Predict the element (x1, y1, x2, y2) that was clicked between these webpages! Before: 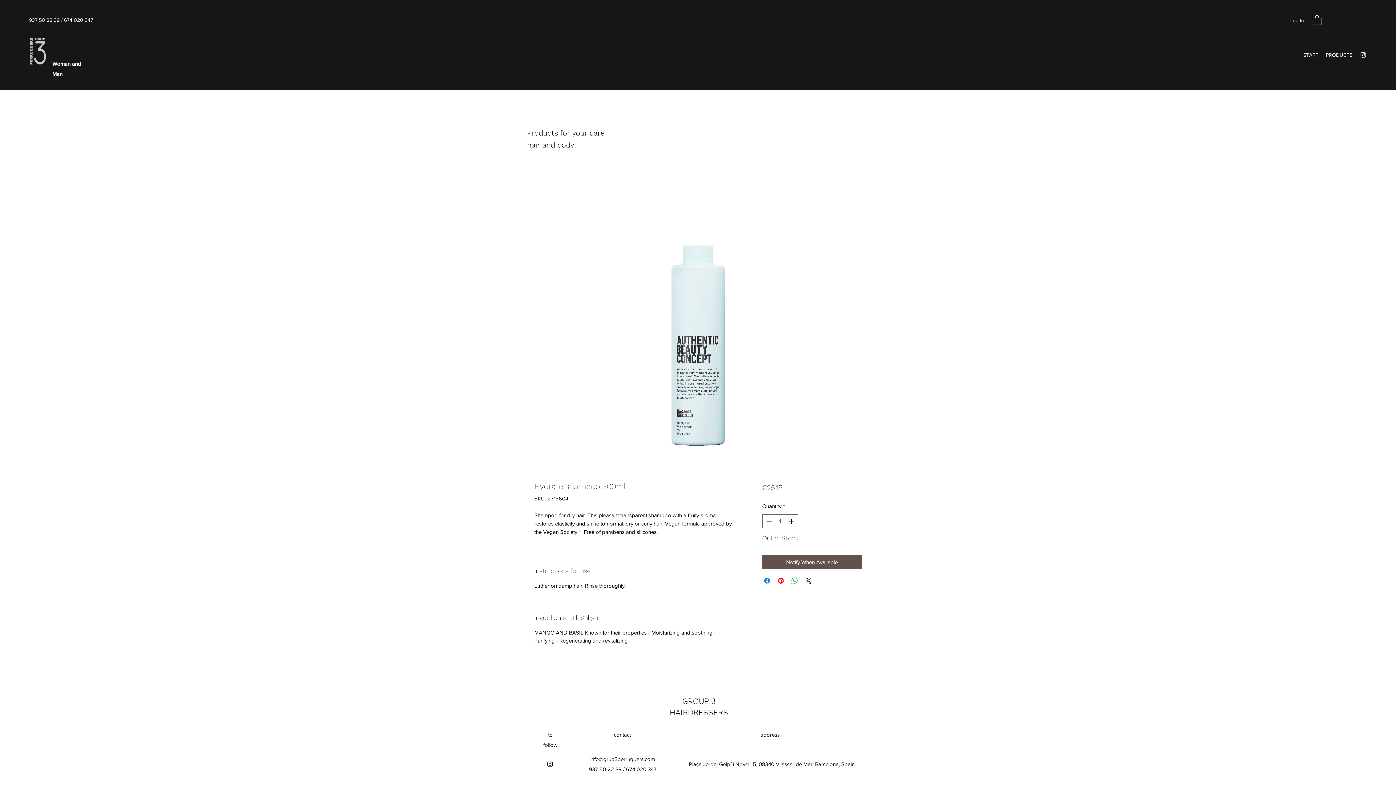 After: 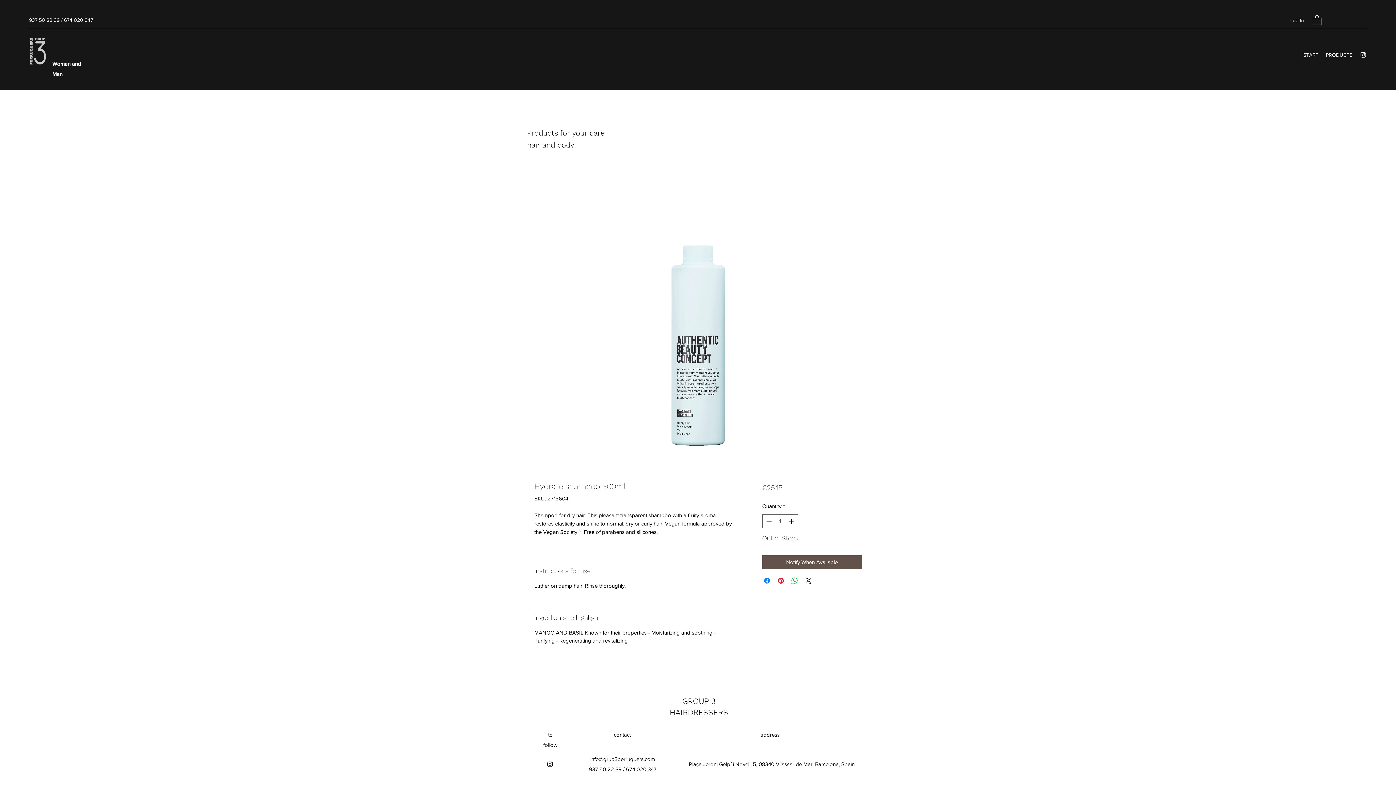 Action: bbox: (590, 756, 655, 762) label: info@grup3perruquers.com